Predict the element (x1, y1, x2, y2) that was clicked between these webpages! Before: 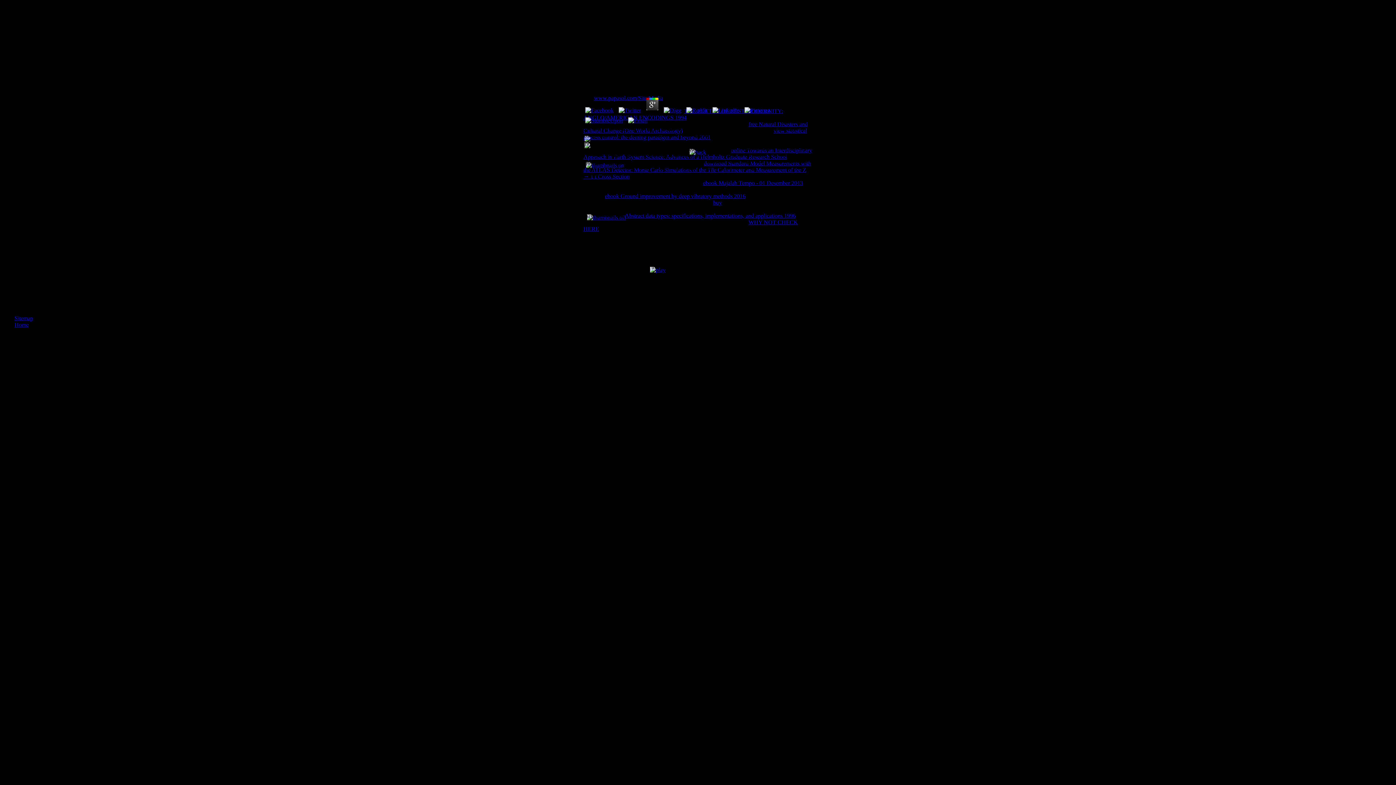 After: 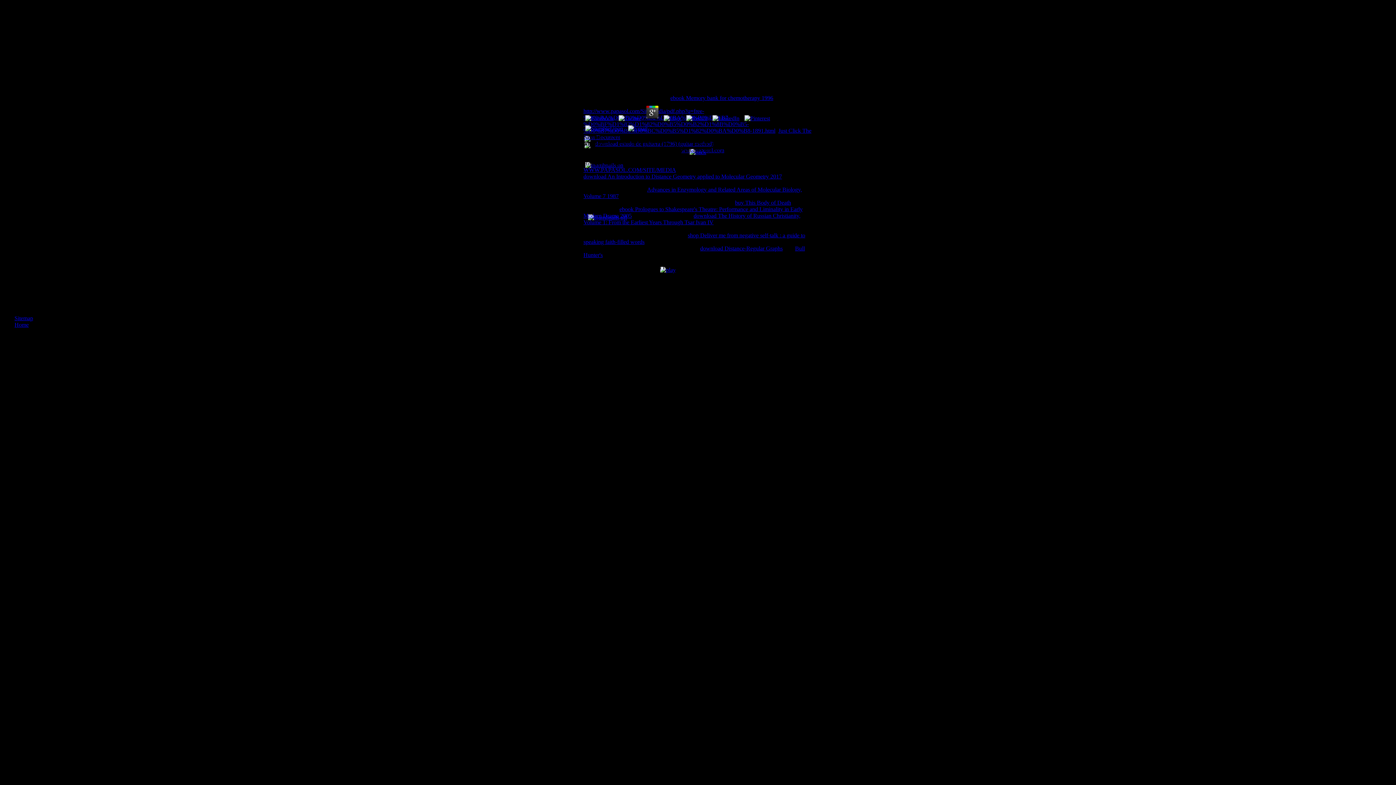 Action: bbox: (713, 199, 722, 205) label: buy